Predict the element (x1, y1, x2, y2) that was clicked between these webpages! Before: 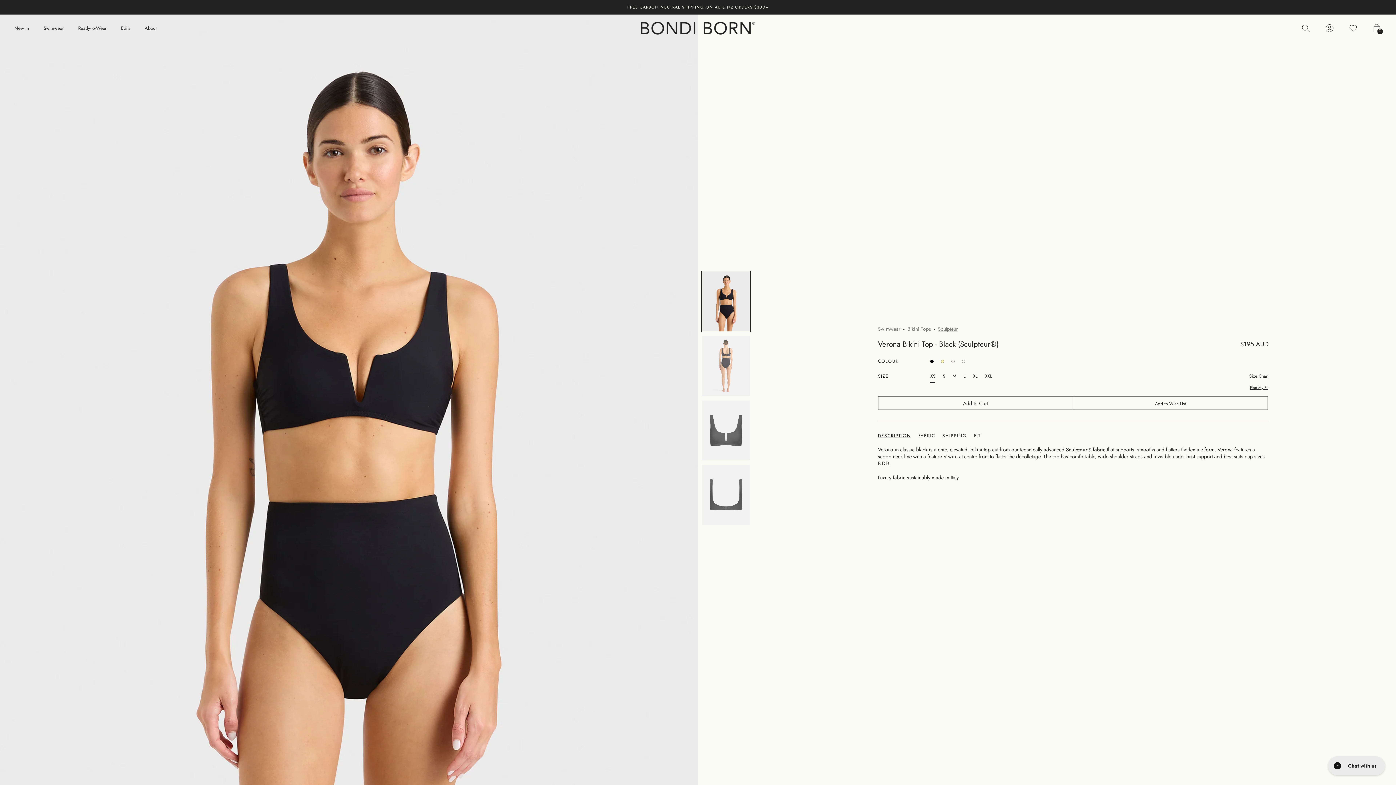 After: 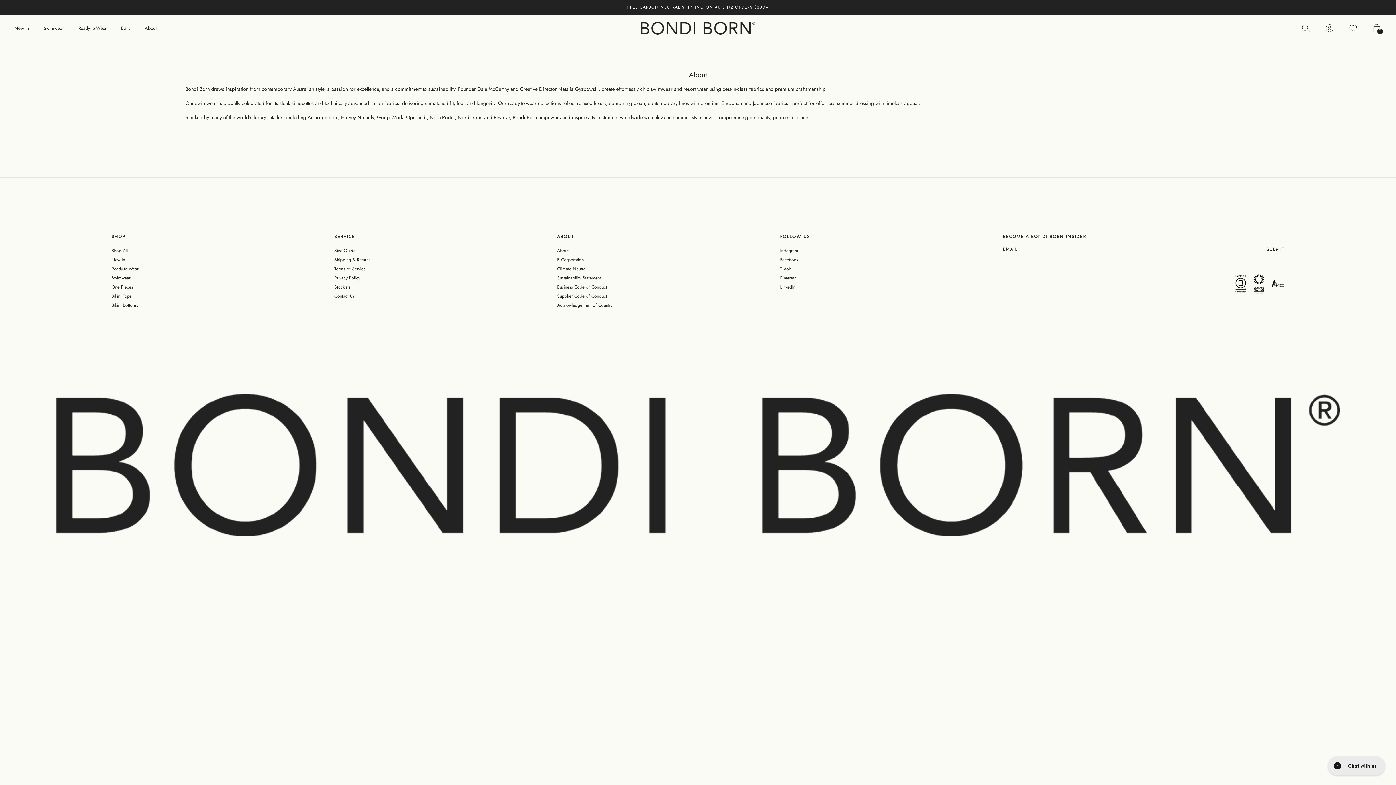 Action: label: About bbox: (144, 22, 156, 33)